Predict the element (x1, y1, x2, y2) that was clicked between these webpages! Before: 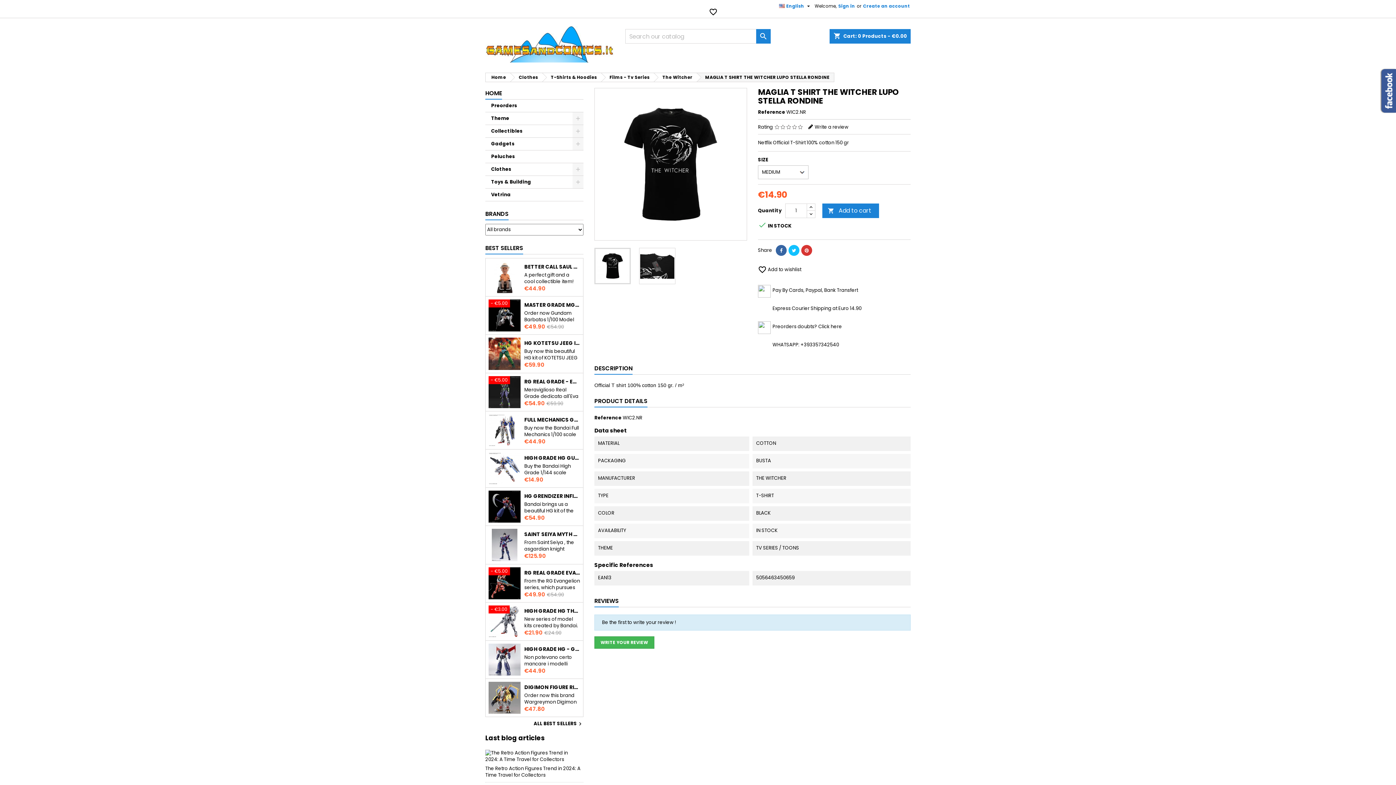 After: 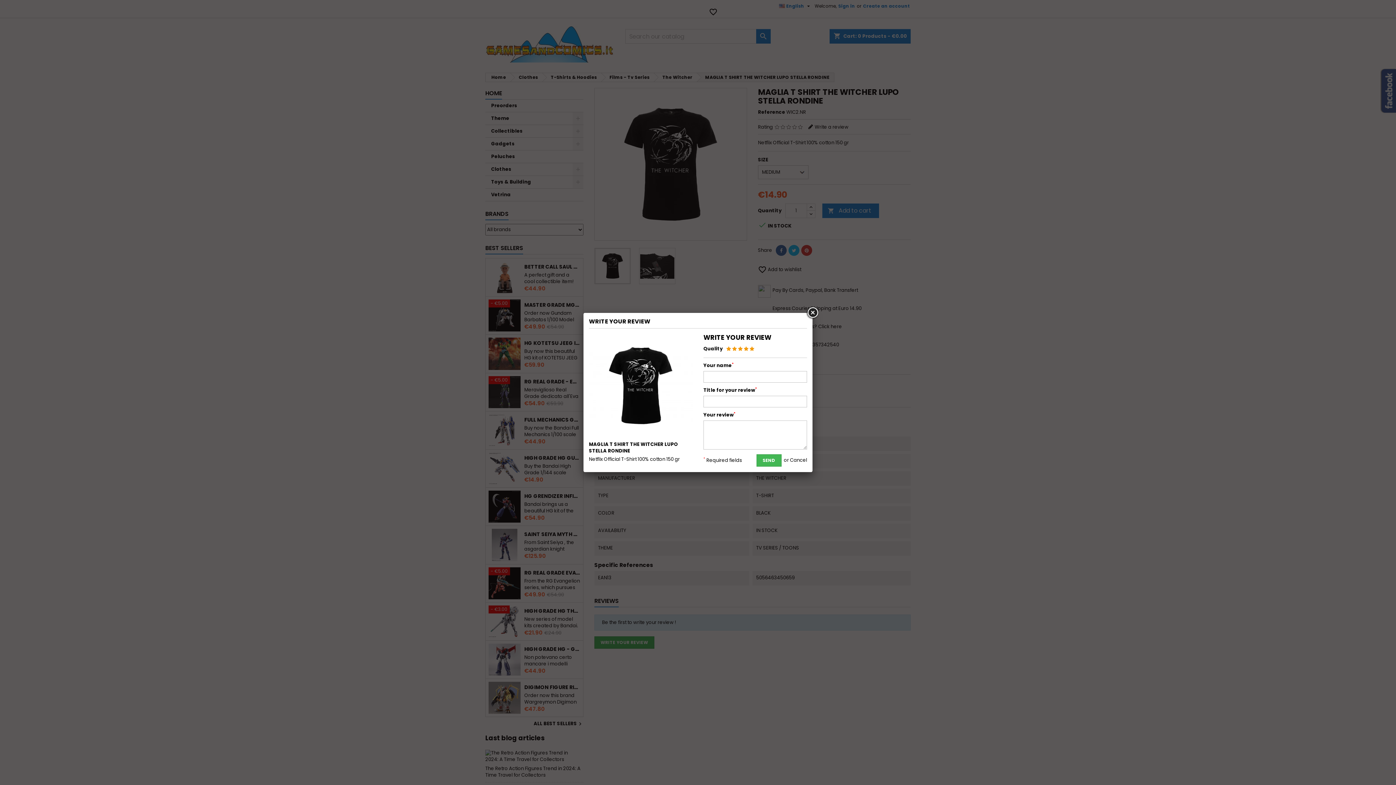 Action: bbox: (602, 619, 676, 626) label: Be the first to write your review !